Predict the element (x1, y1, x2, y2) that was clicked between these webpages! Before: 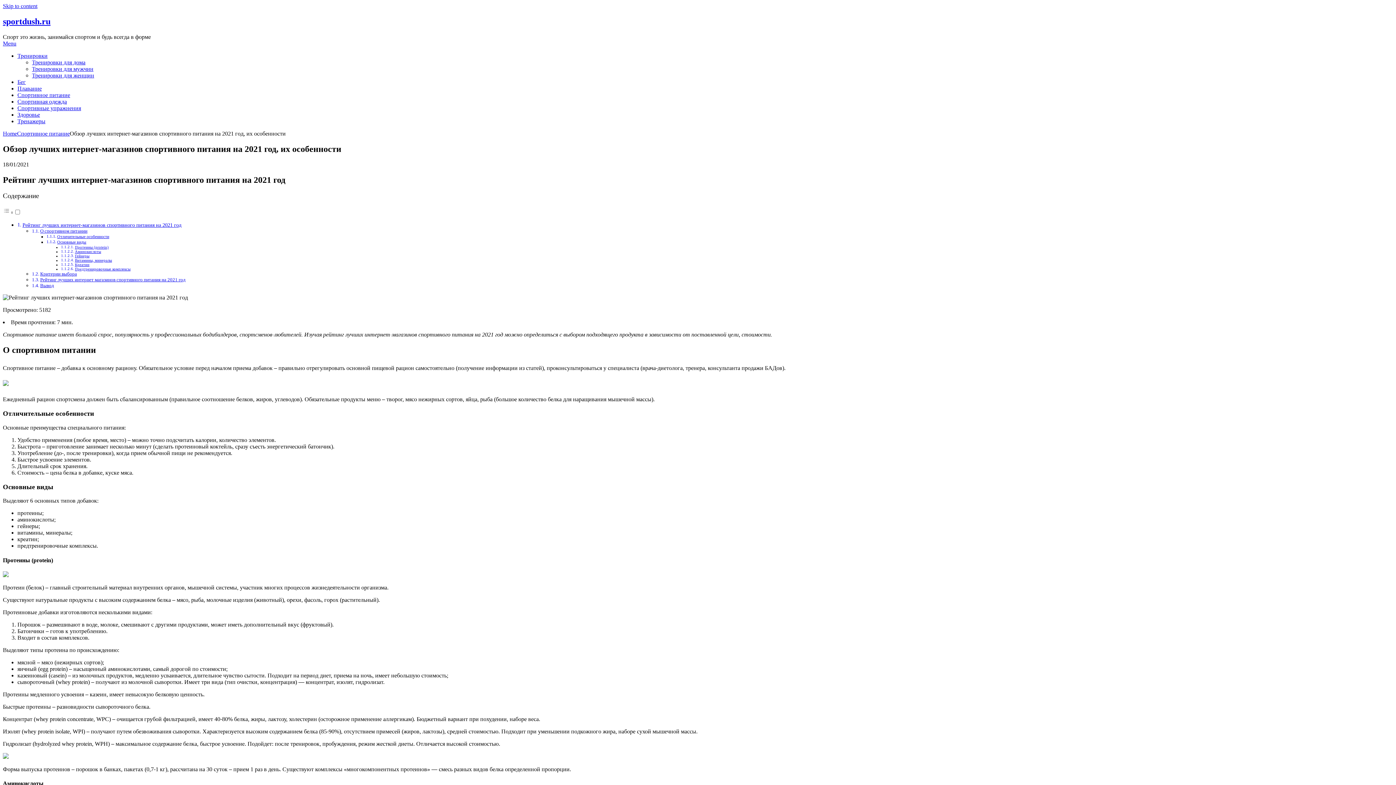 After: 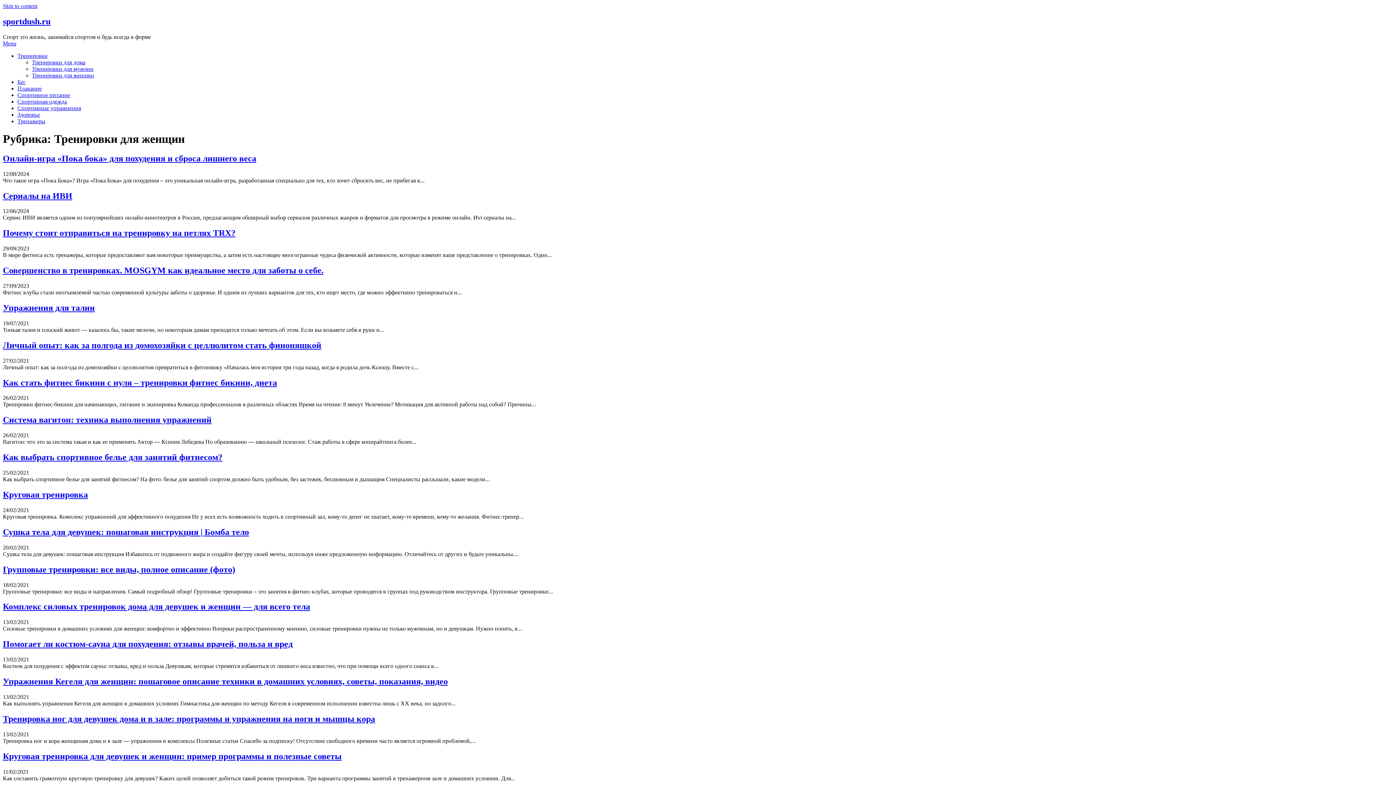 Action: label: Тренировки для женщин bbox: (32, 72, 94, 78)